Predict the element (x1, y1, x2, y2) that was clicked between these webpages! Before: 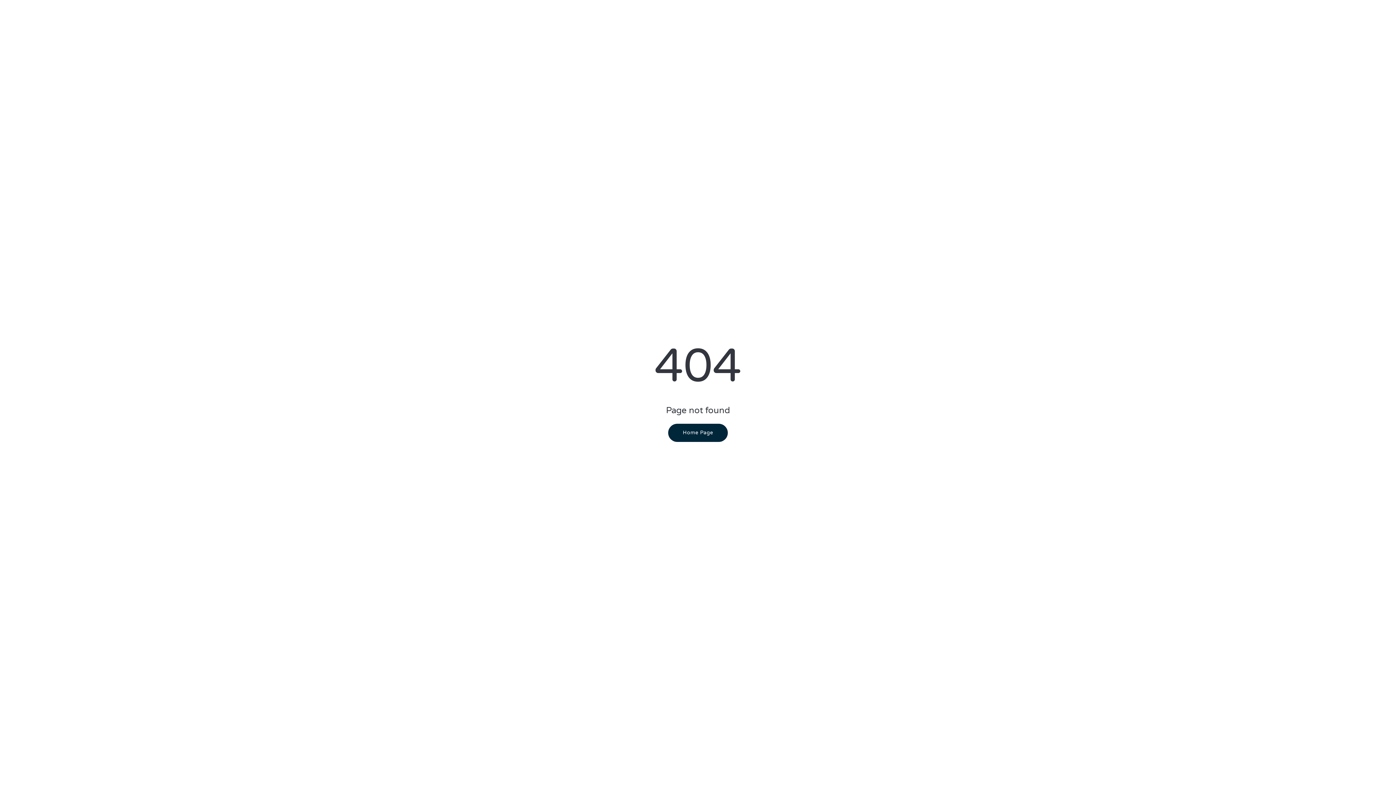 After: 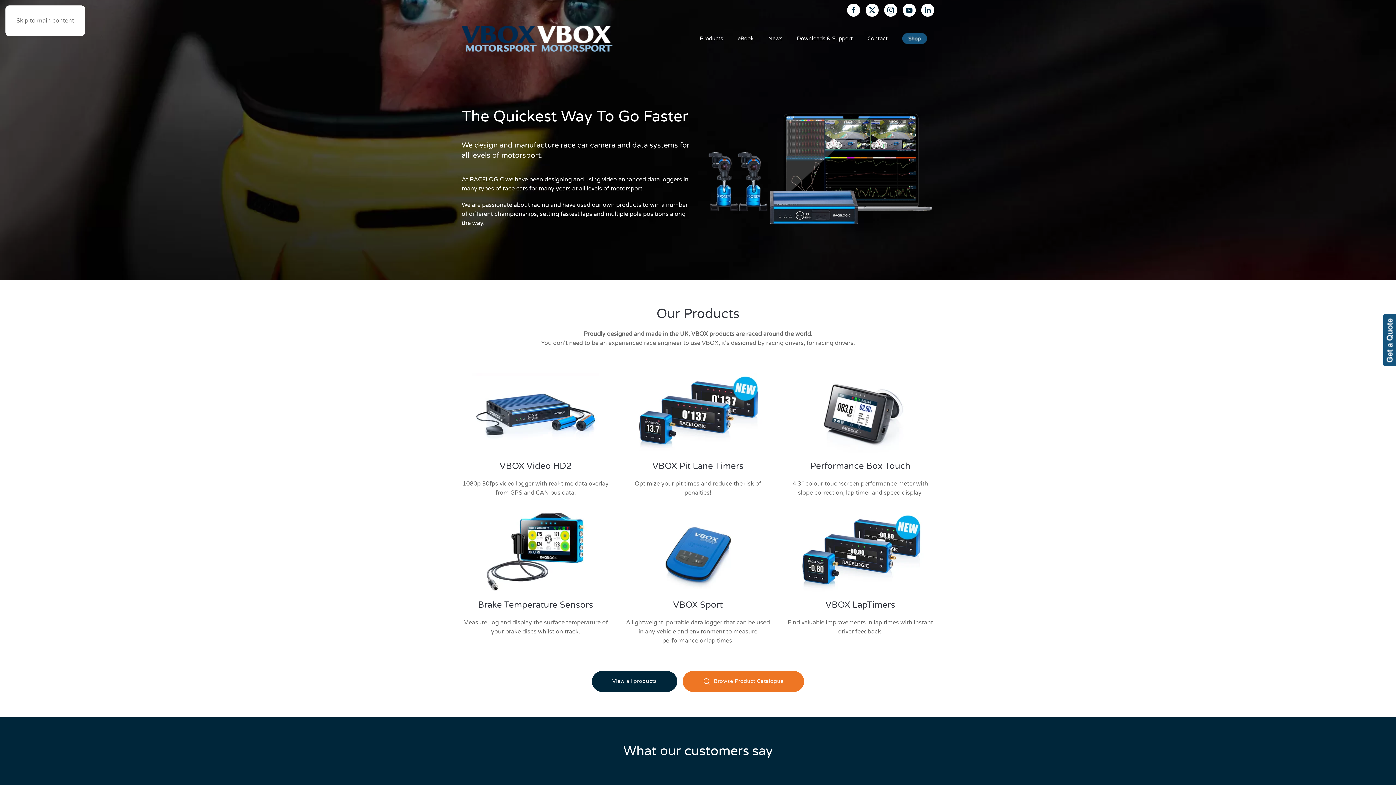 Action: bbox: (668, 423, 727, 442) label: Home Page